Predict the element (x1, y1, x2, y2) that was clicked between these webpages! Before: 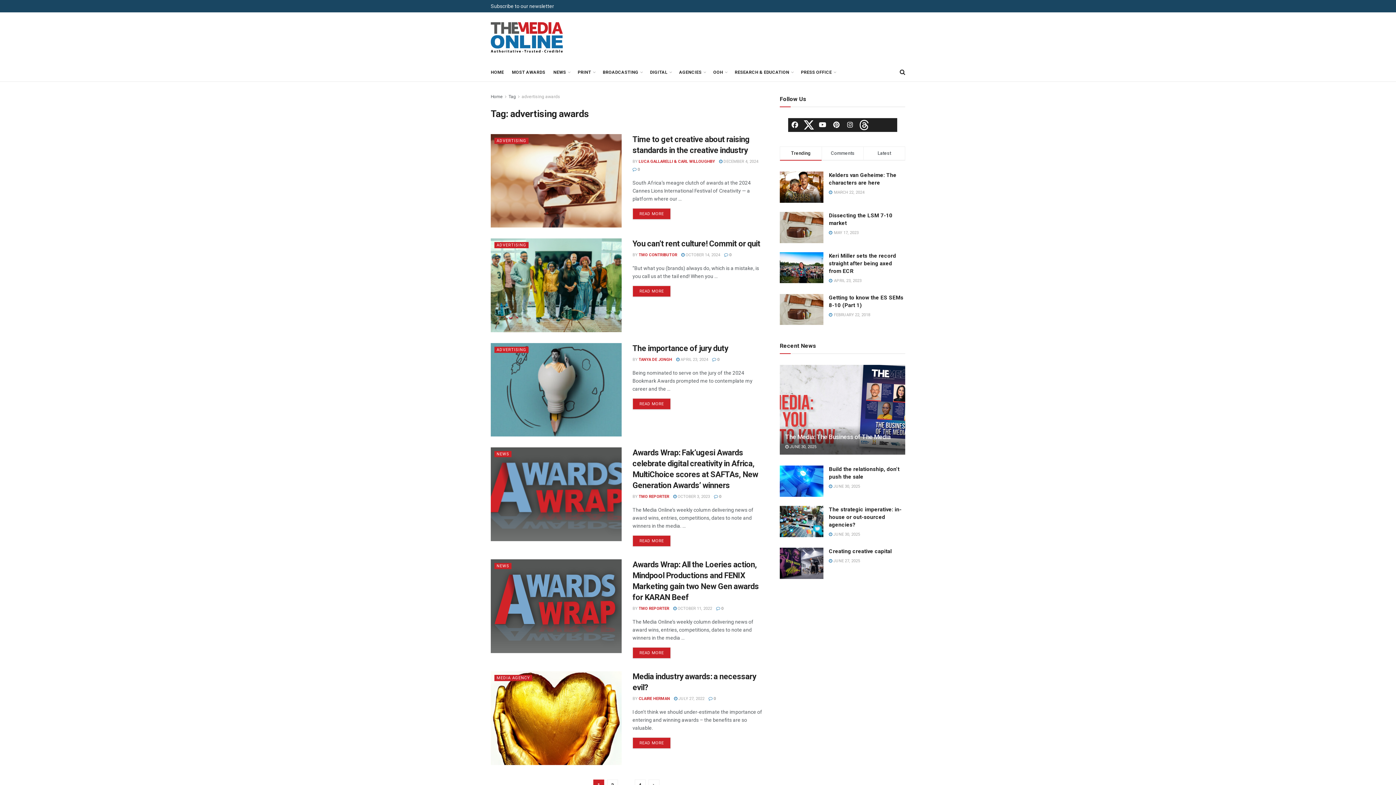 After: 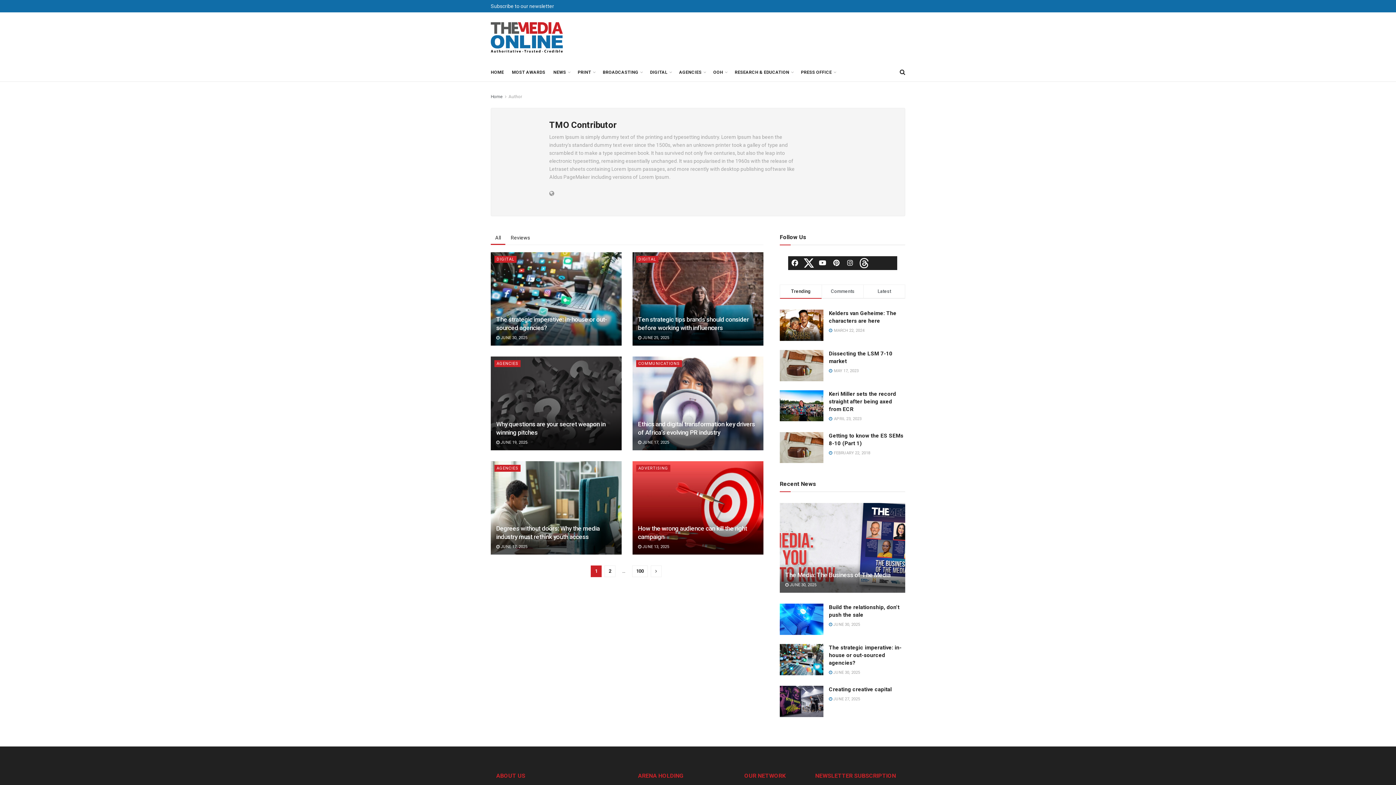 Action: bbox: (638, 252, 677, 257) label: TMO CONTRIBUTOR